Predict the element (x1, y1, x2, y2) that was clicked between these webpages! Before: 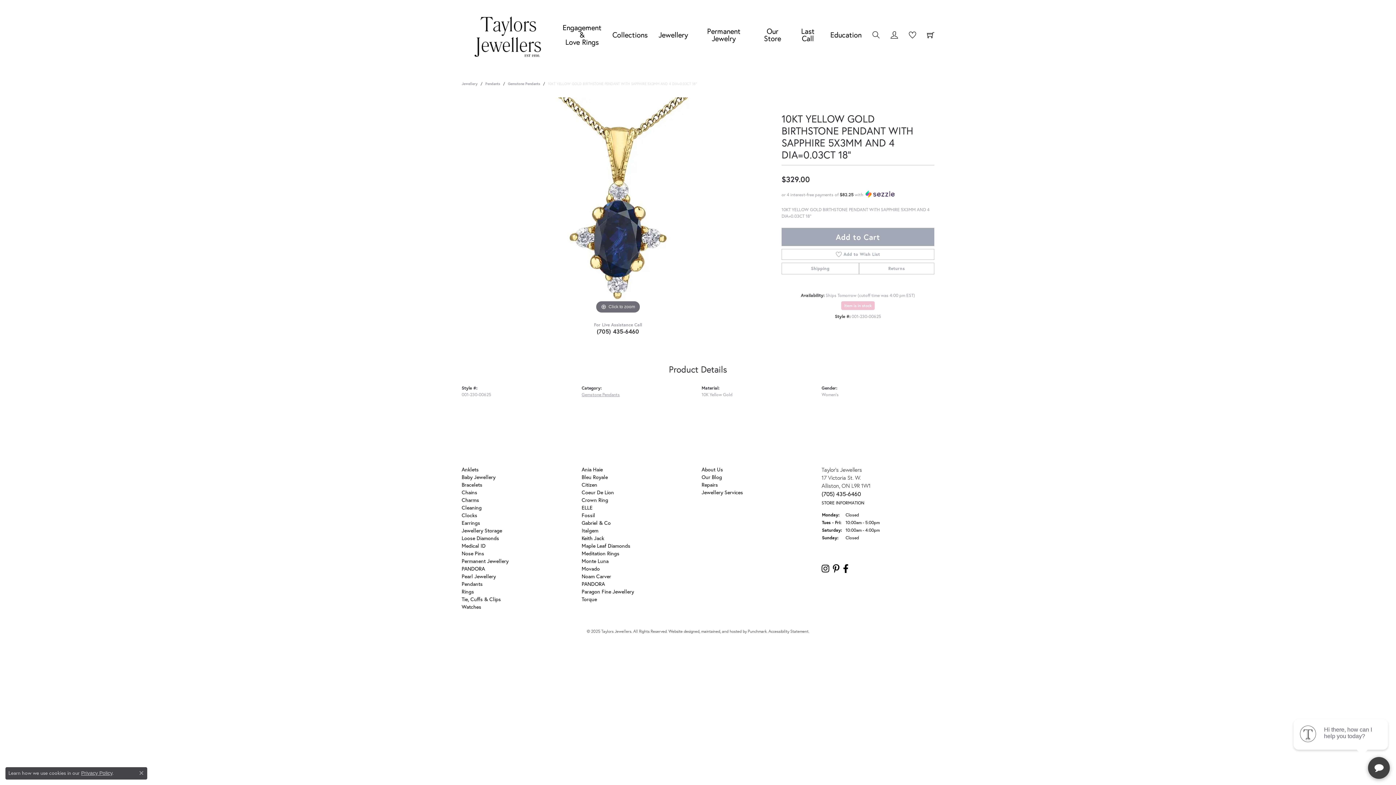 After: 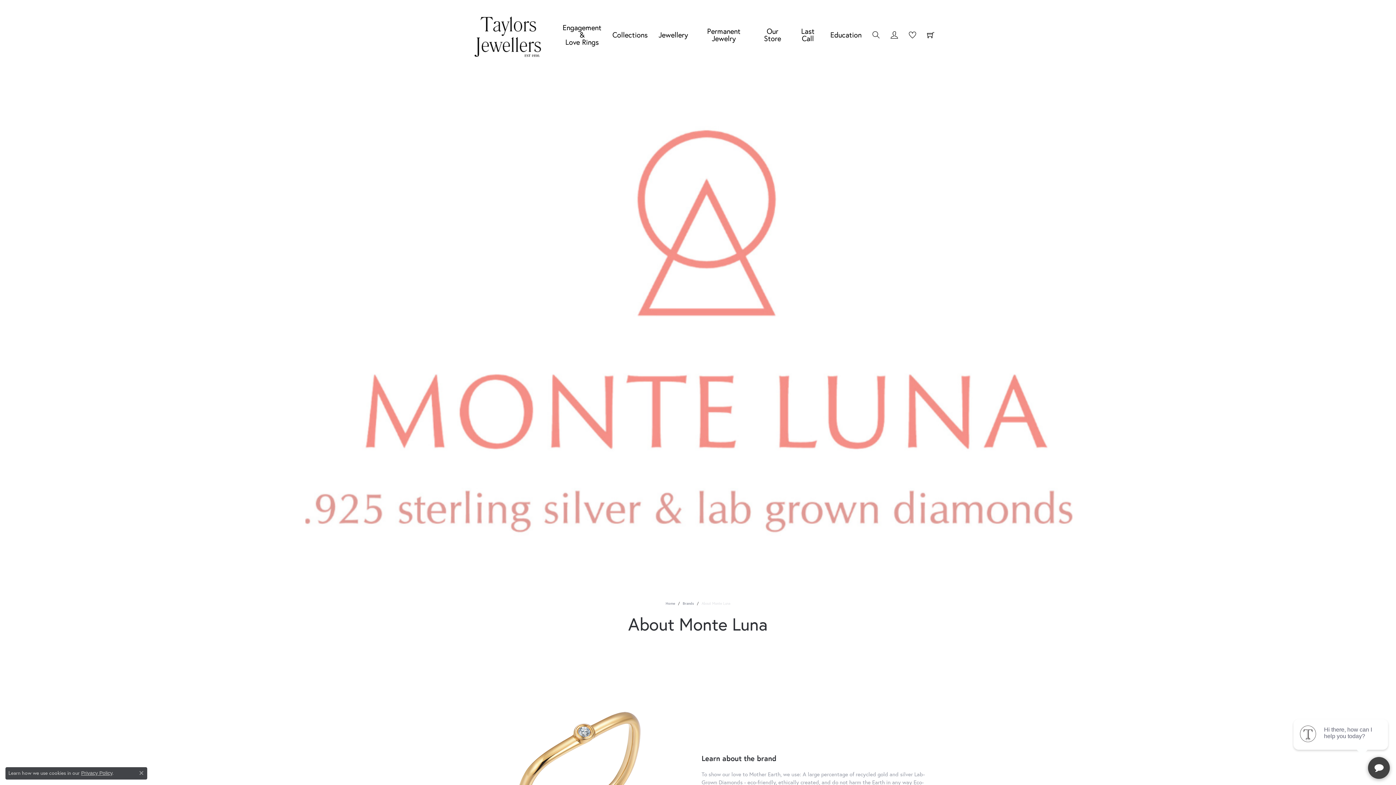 Action: label: Monte Luna bbox: (581, 557, 608, 564)